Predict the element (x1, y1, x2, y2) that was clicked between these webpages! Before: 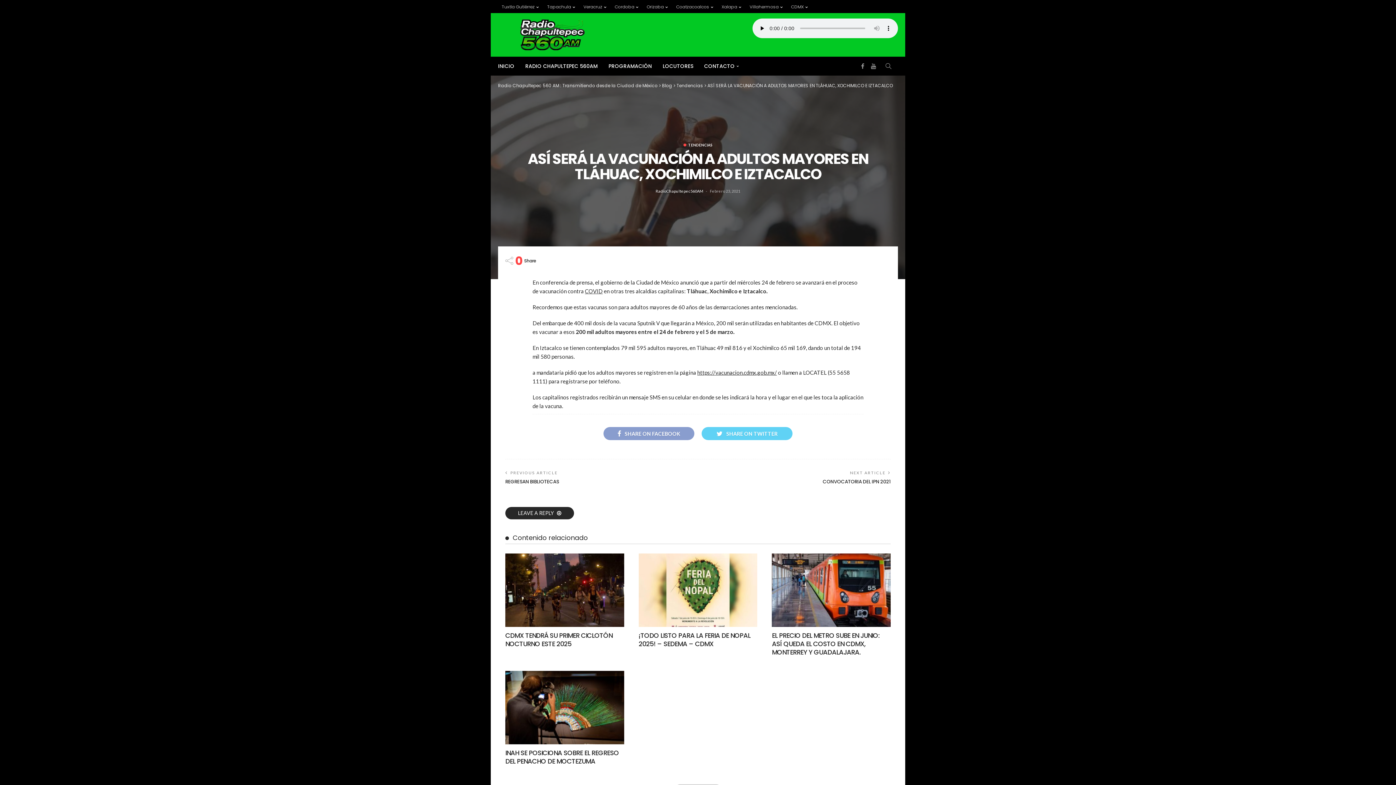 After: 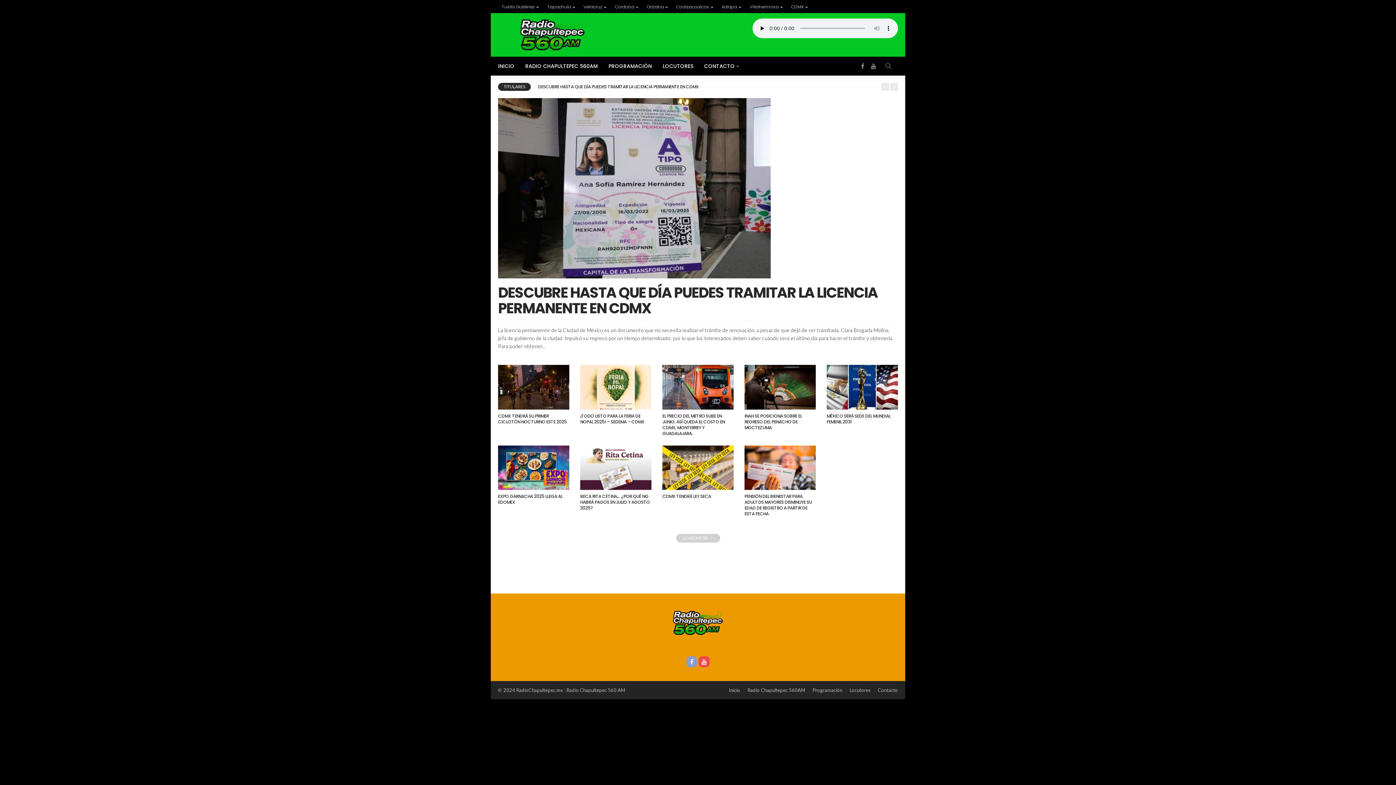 Action: bbox: (662, 82, 672, 88) label: Blog